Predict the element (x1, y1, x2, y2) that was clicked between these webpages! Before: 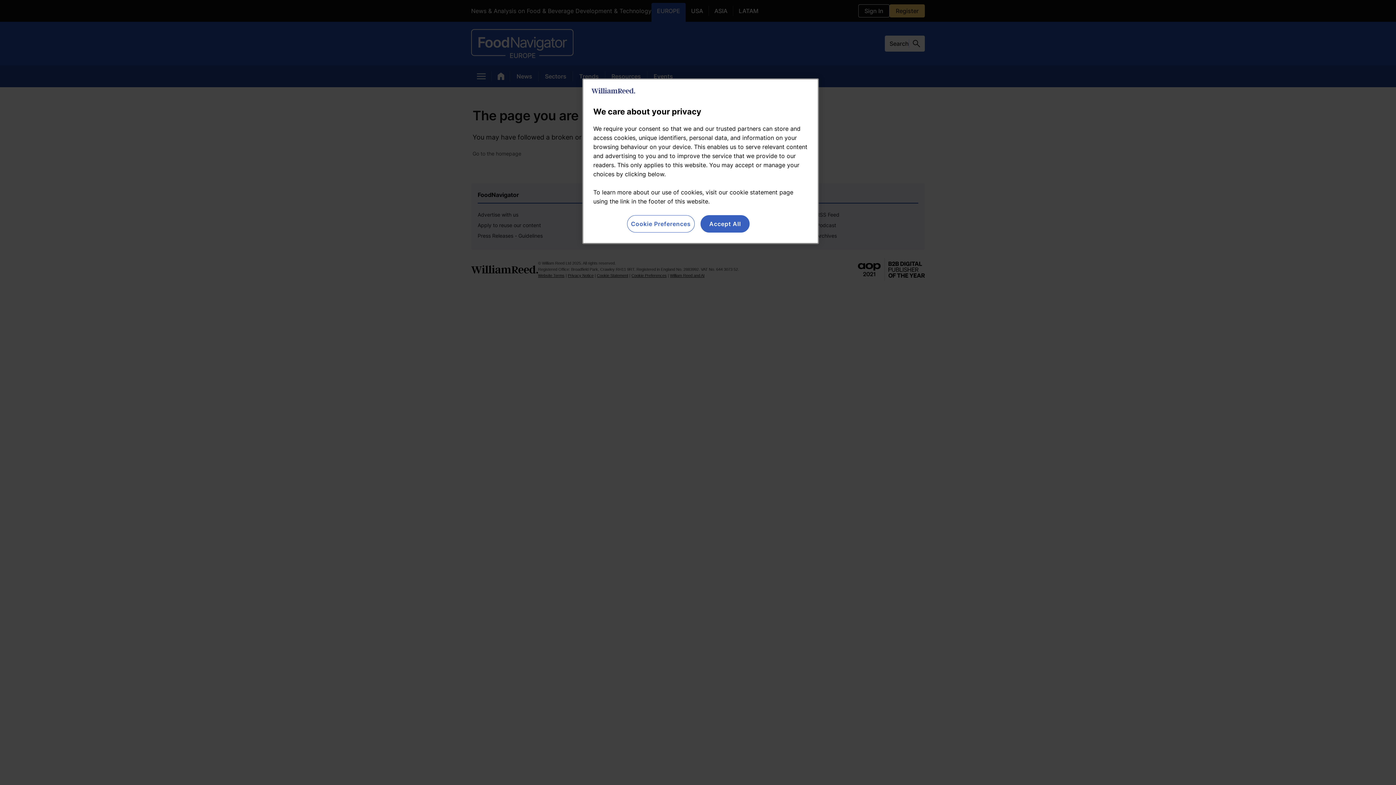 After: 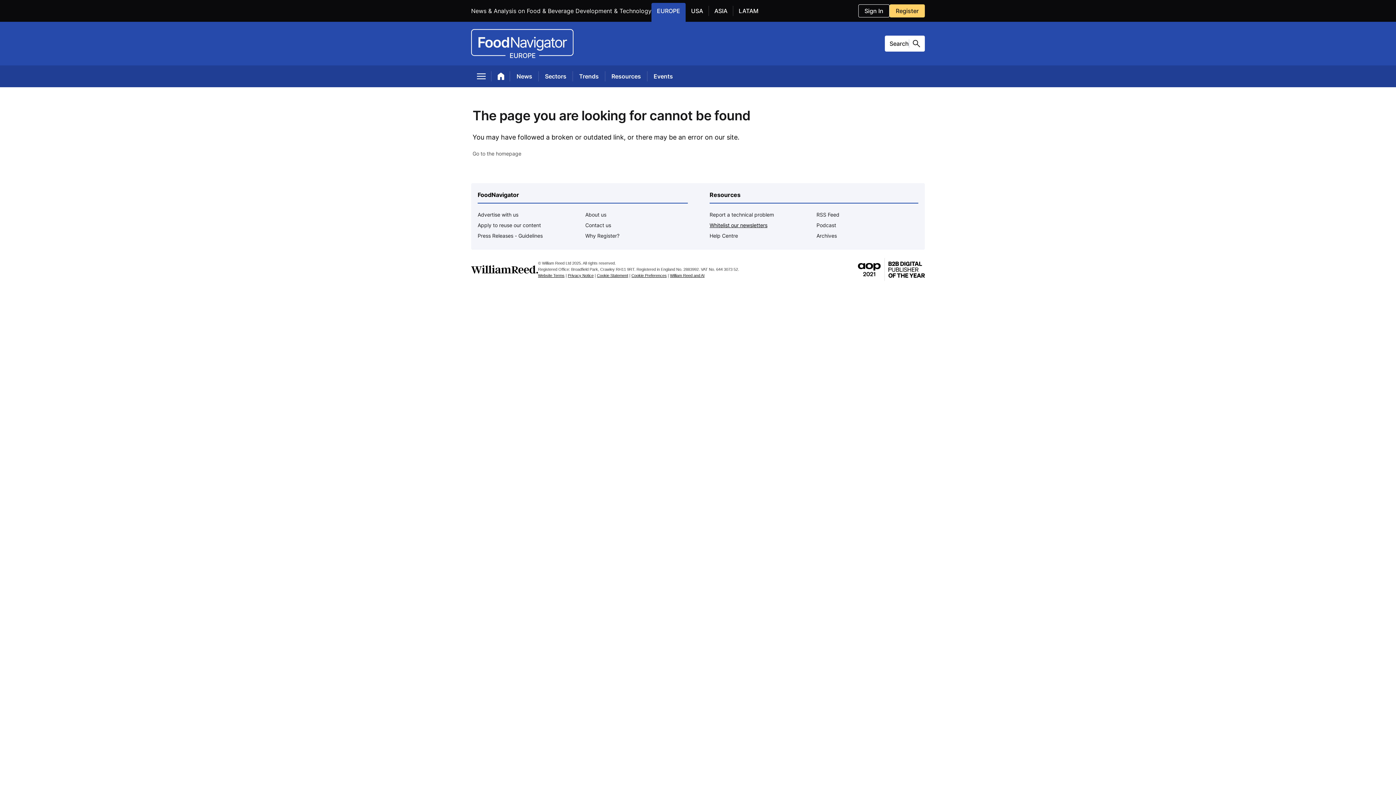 Action: bbox: (700, 215, 749, 232) label: Accept All